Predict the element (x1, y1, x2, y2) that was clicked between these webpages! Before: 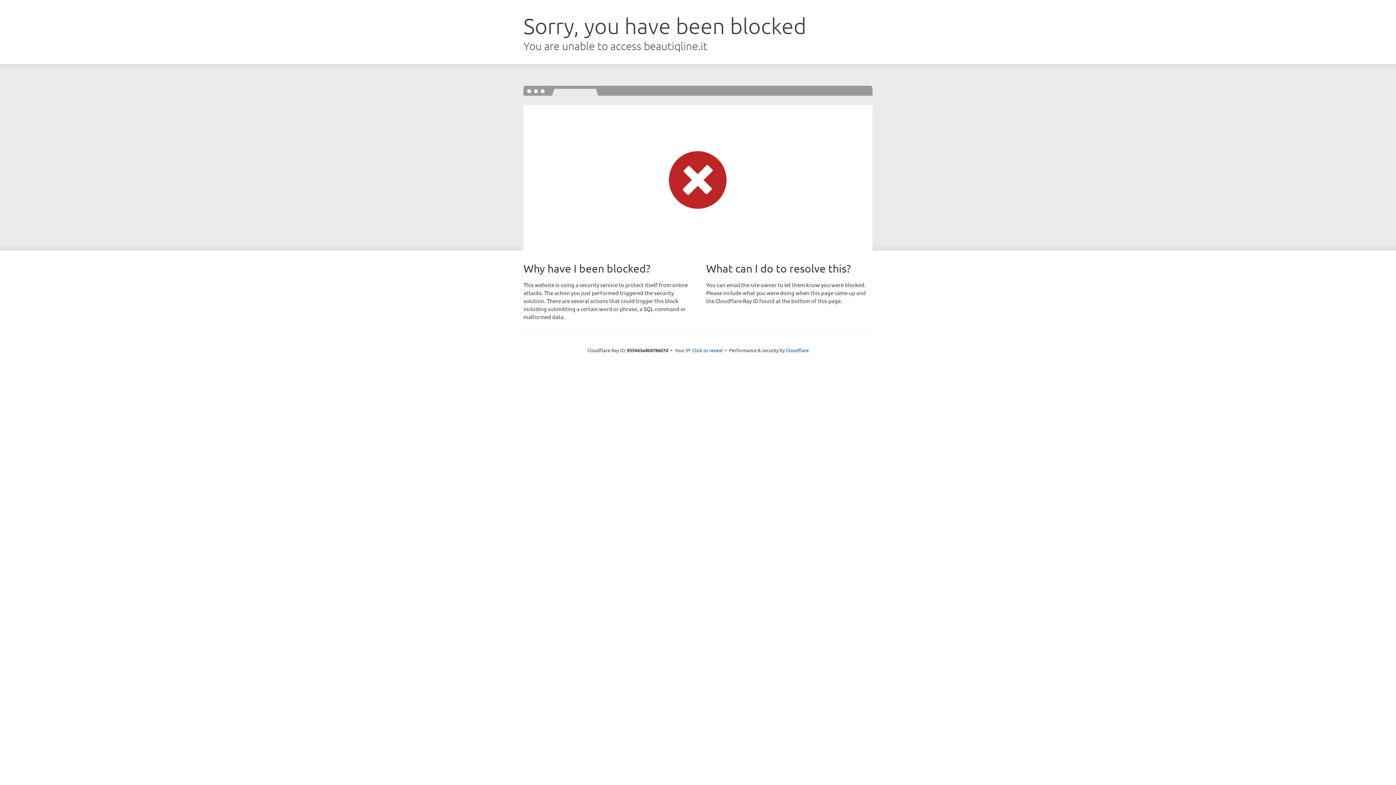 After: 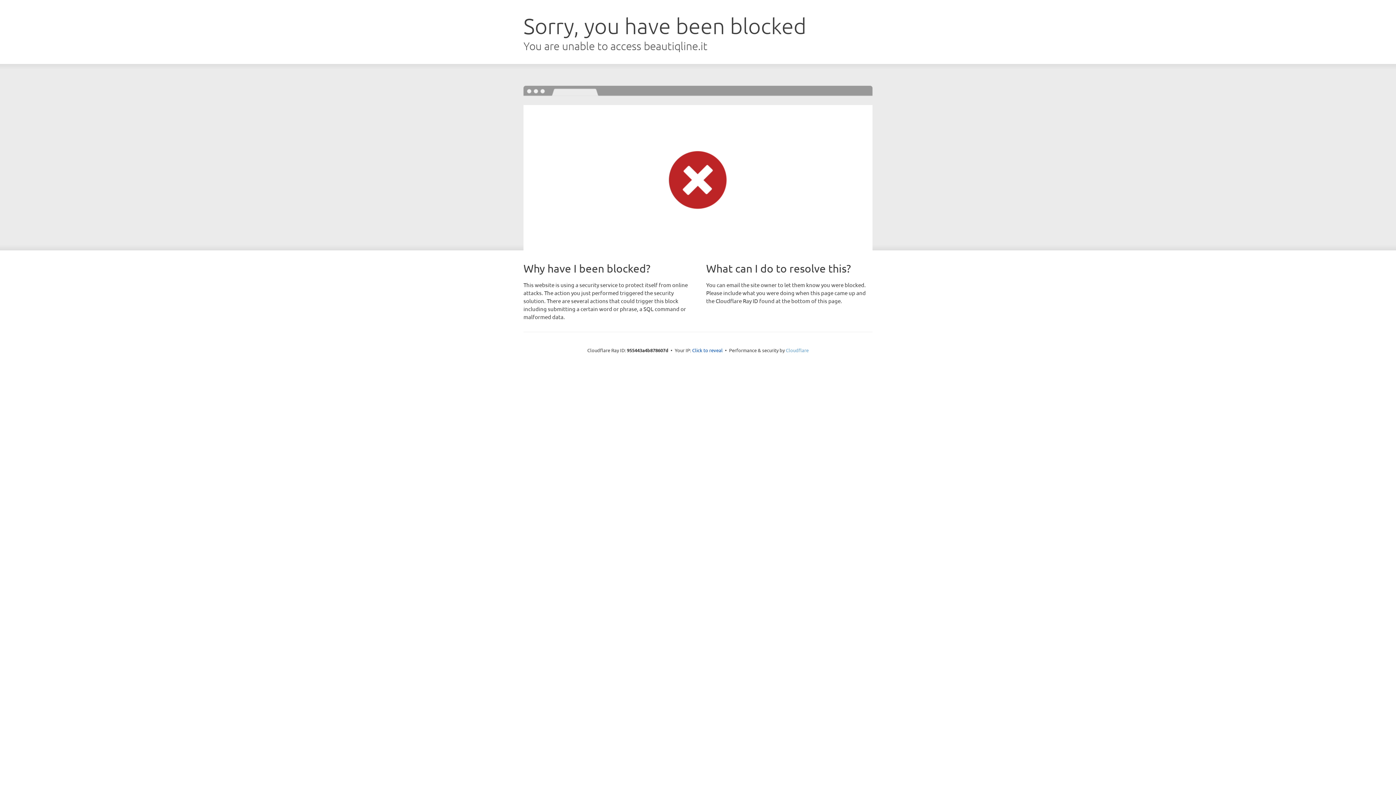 Action: bbox: (786, 347, 808, 353) label: Cloudflare